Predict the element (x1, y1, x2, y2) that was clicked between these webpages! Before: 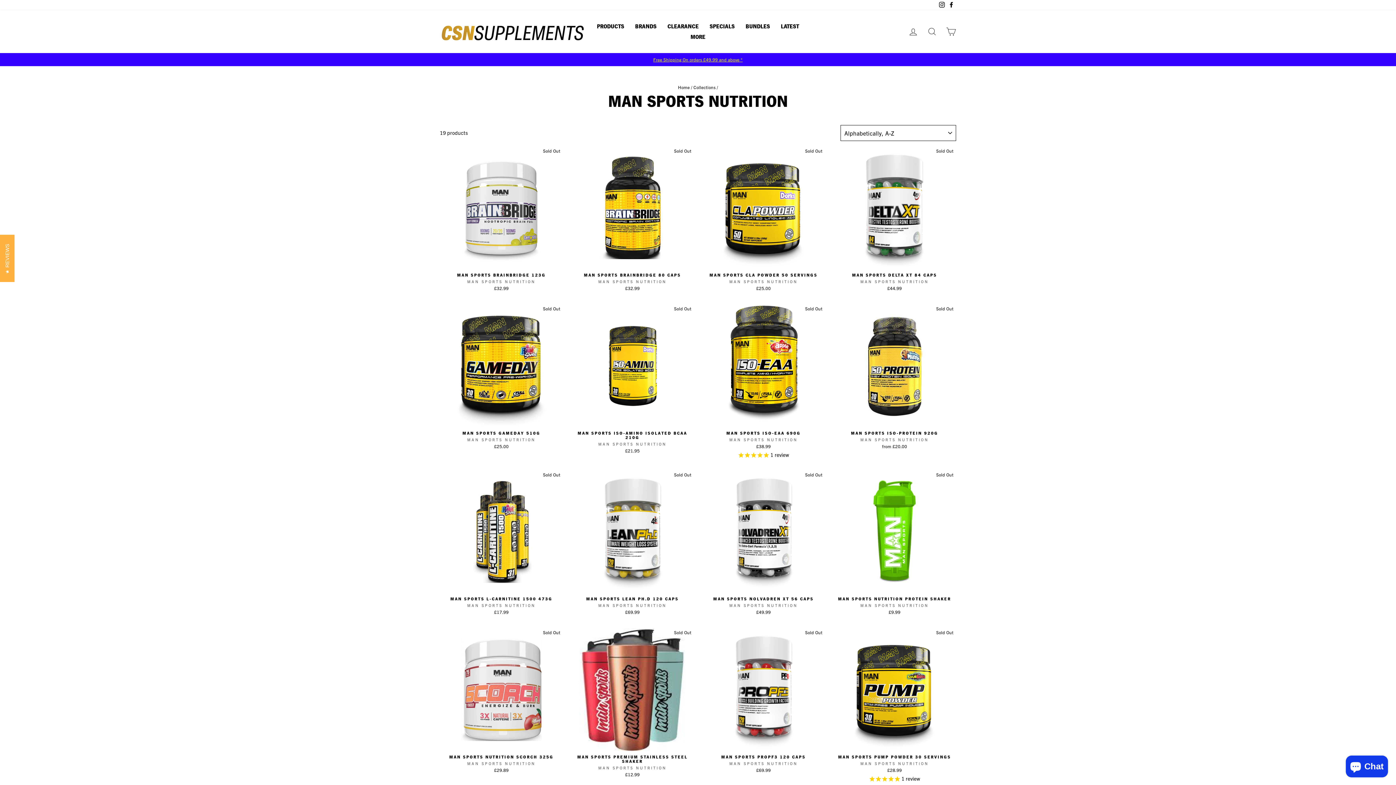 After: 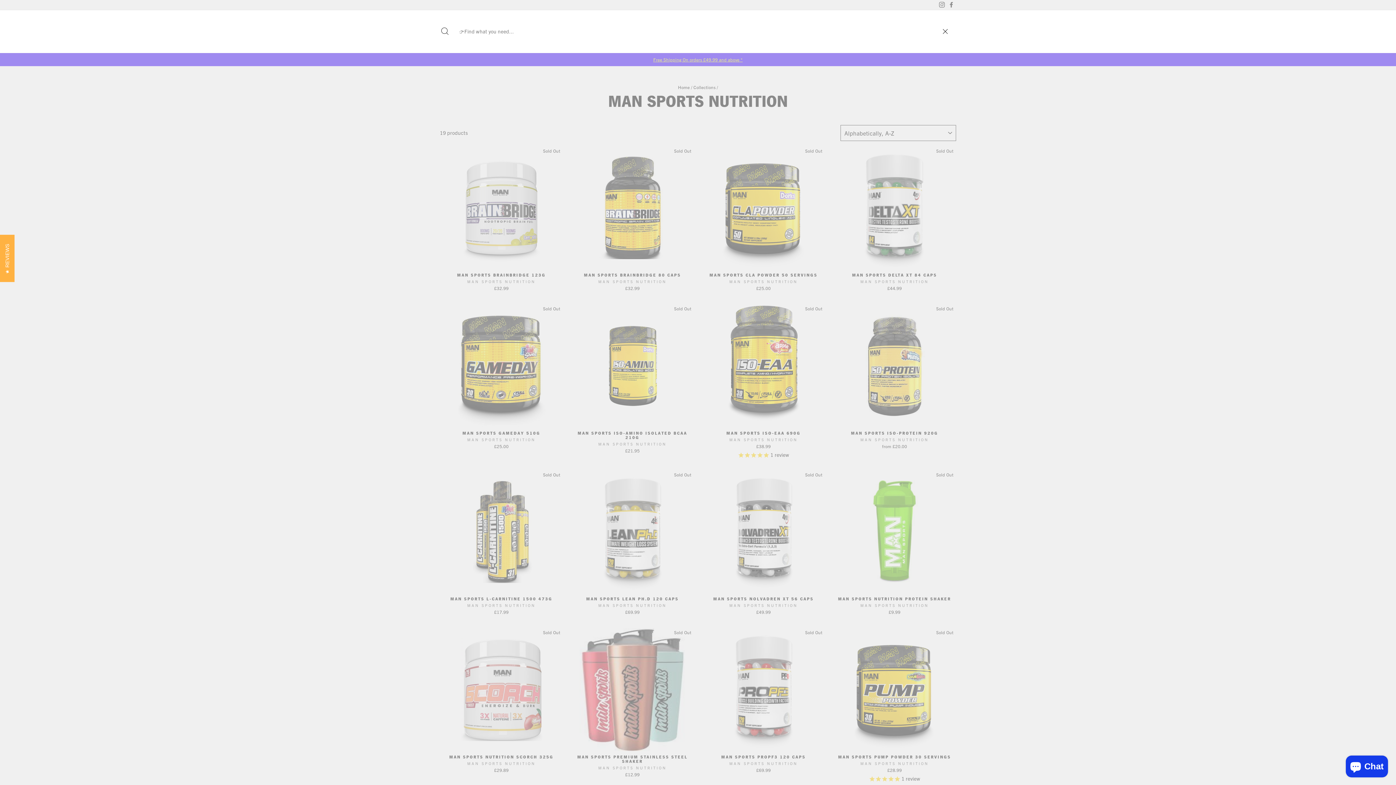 Action: bbox: (922, 23, 941, 39) label: SEARCH